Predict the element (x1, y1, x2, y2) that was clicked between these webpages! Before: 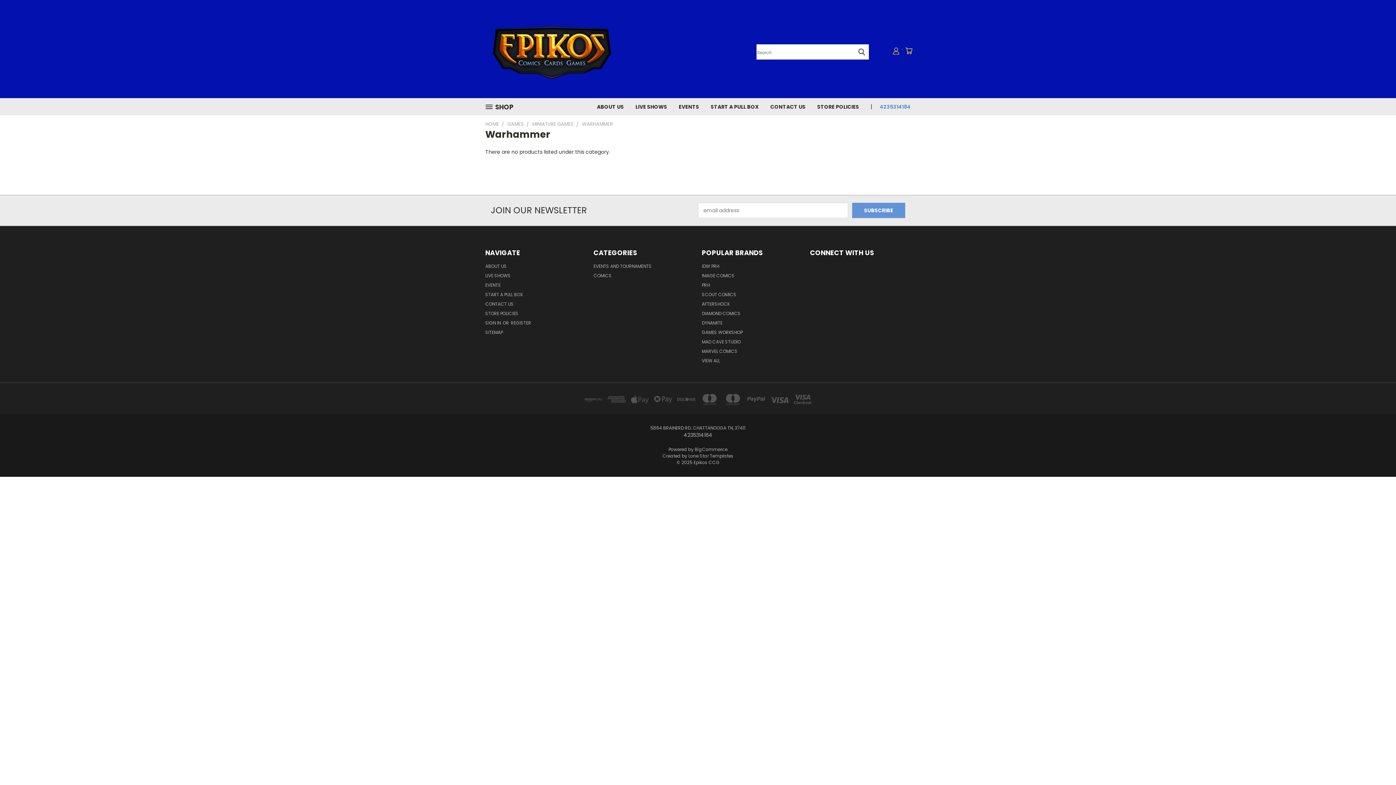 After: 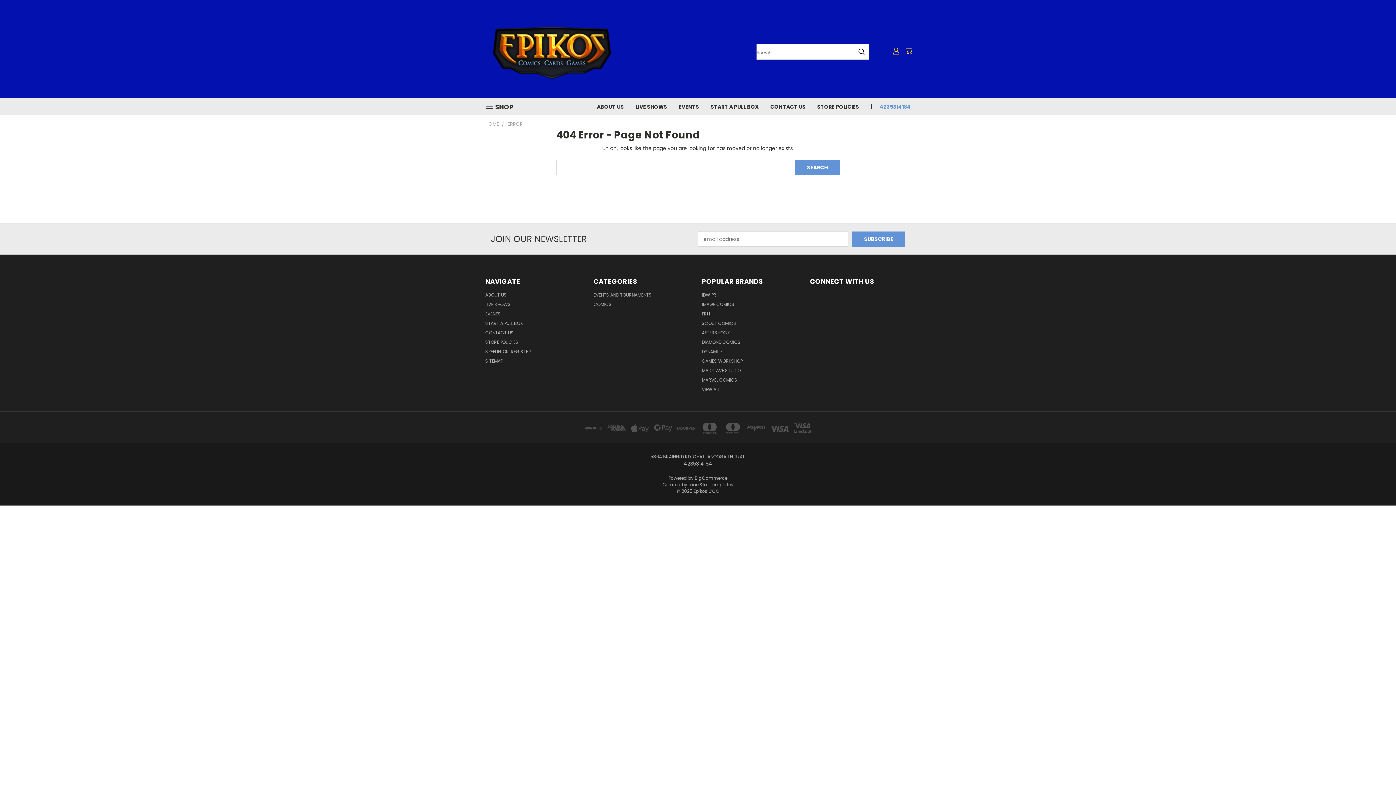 Action: label: MINIATURE GAMES bbox: (532, 120, 573, 127)